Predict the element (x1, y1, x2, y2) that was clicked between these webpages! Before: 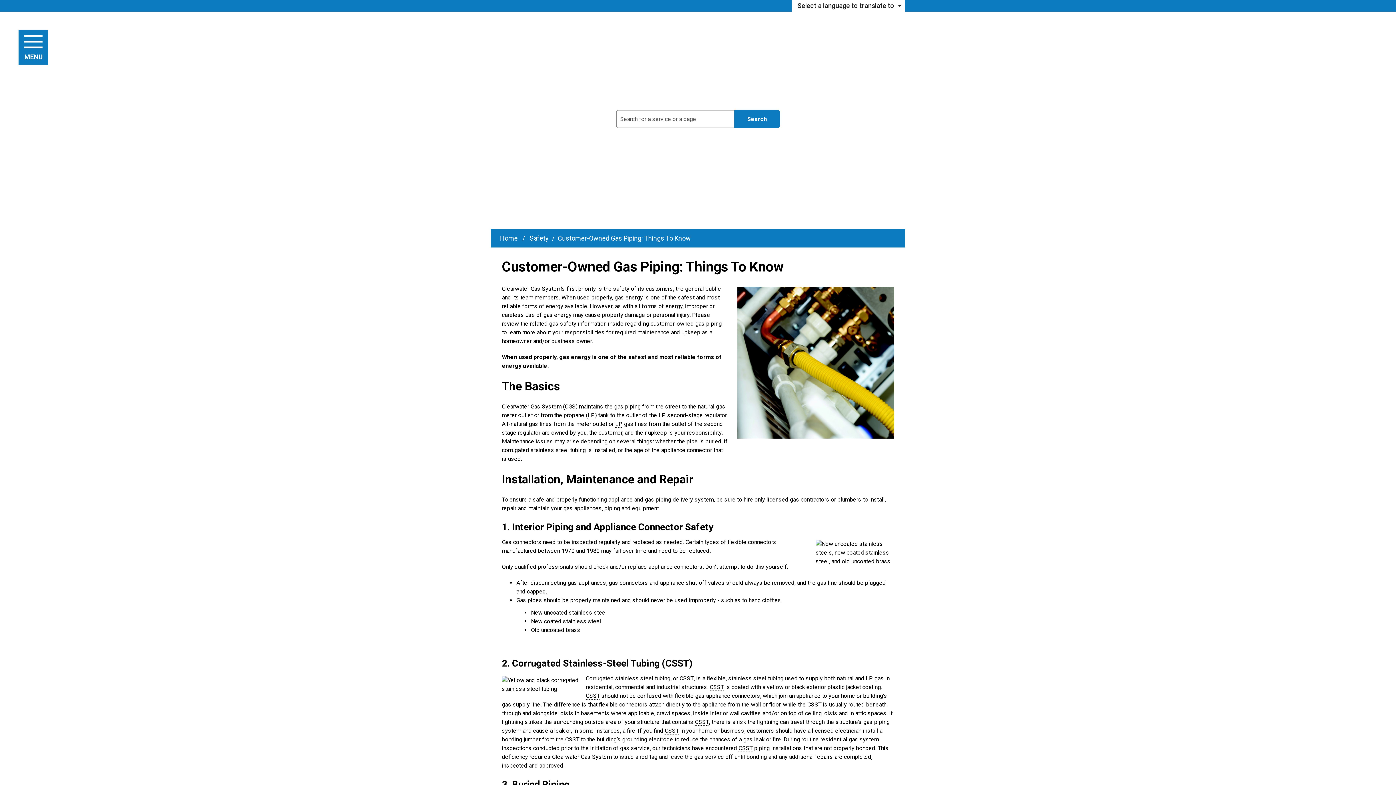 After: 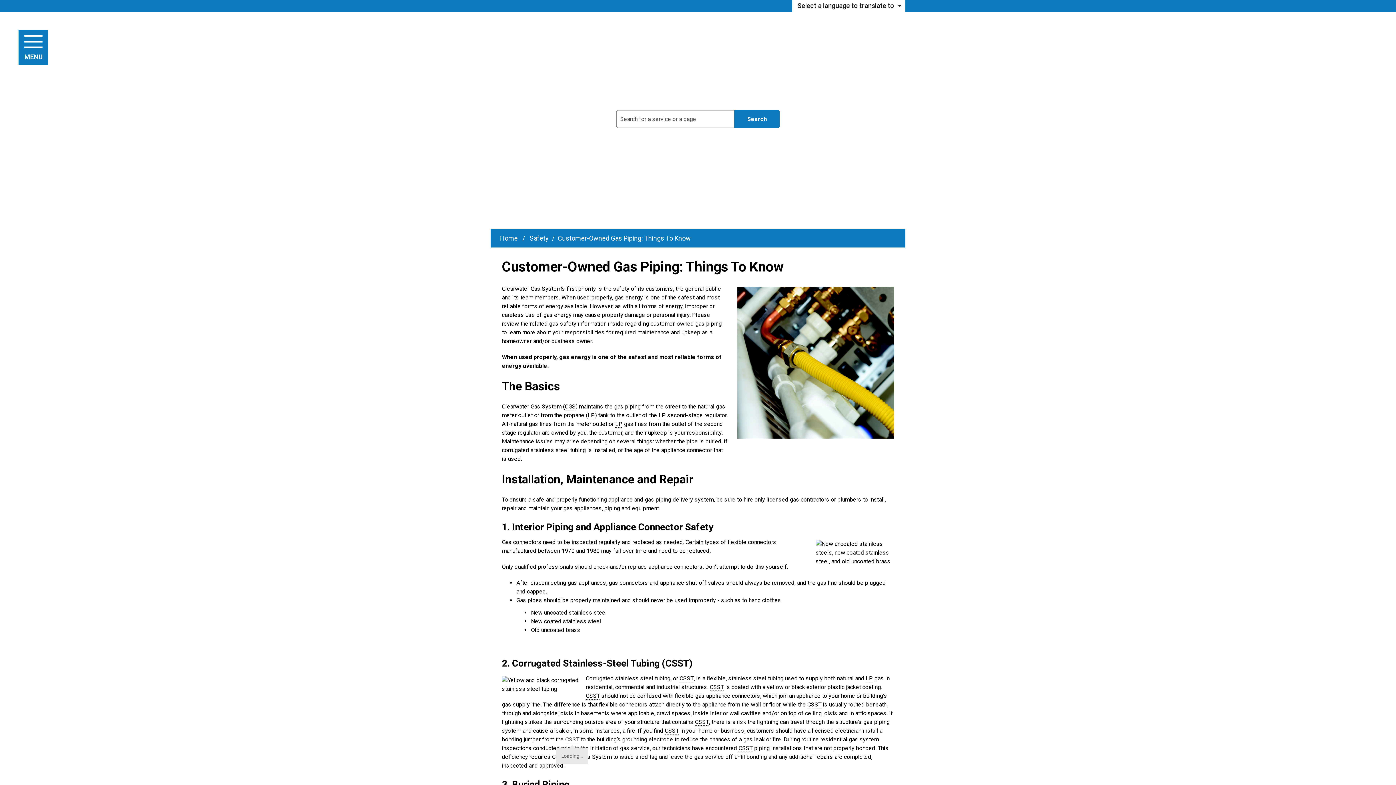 Action: bbox: (565, 736, 579, 743) label: CSST
(Show info)